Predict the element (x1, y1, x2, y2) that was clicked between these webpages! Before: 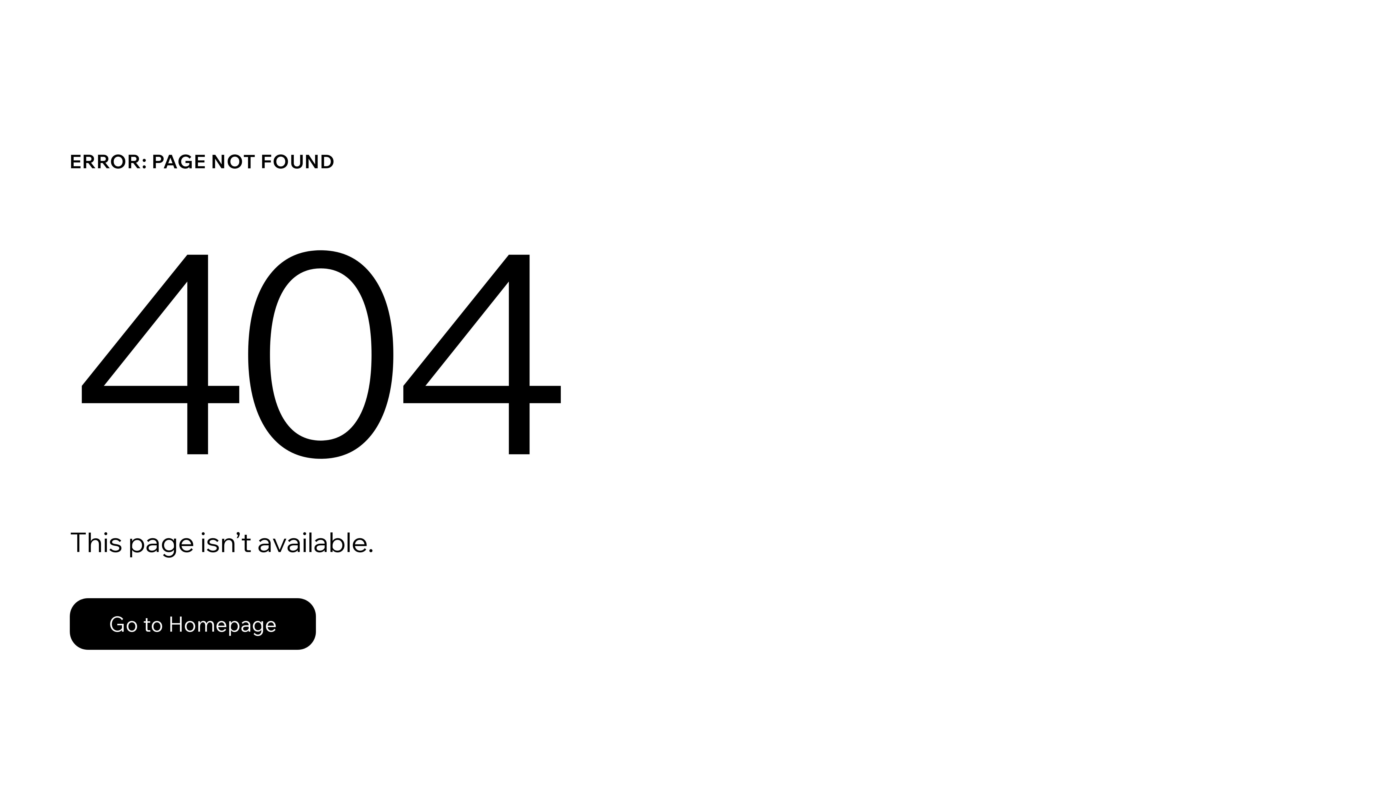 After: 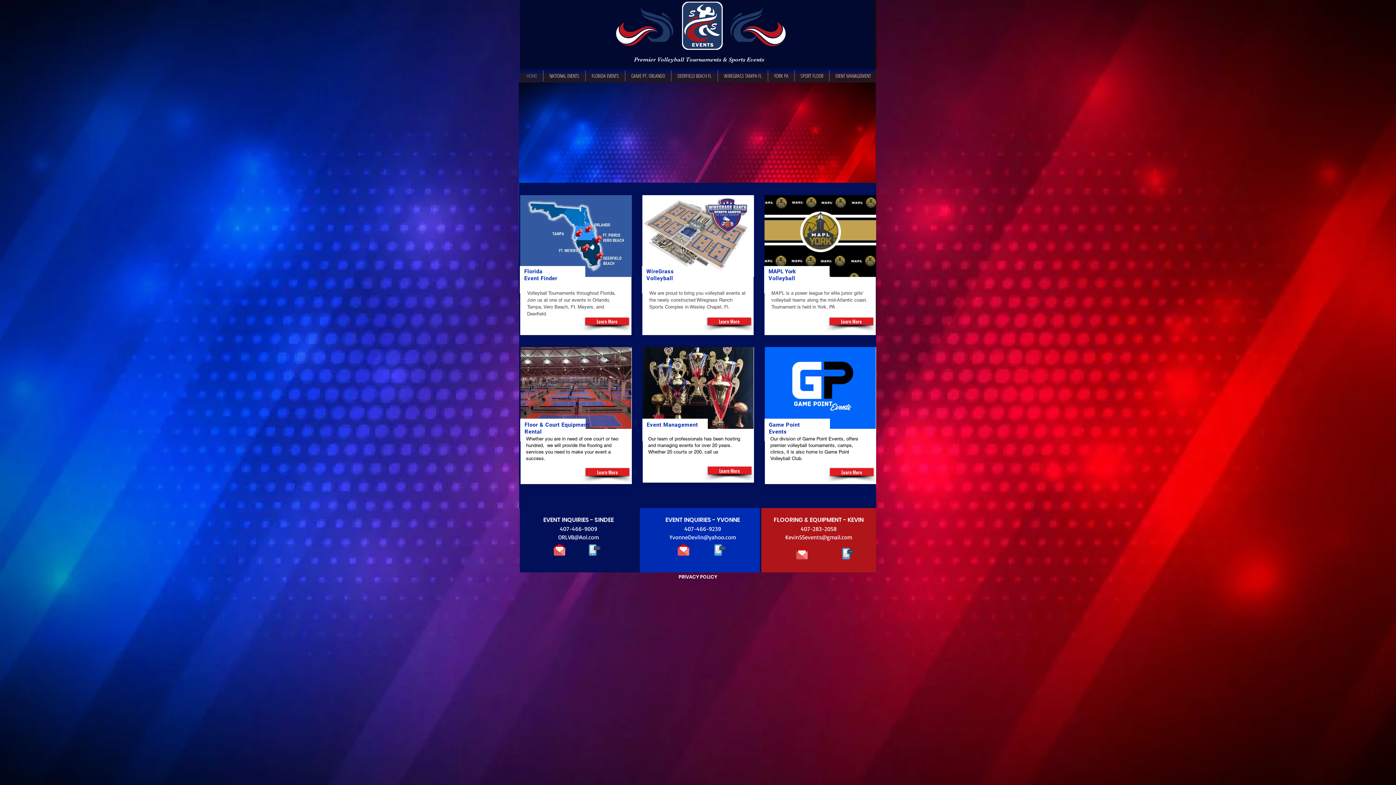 Action: label: Go to Homepage bbox: (69, 598, 316, 650)